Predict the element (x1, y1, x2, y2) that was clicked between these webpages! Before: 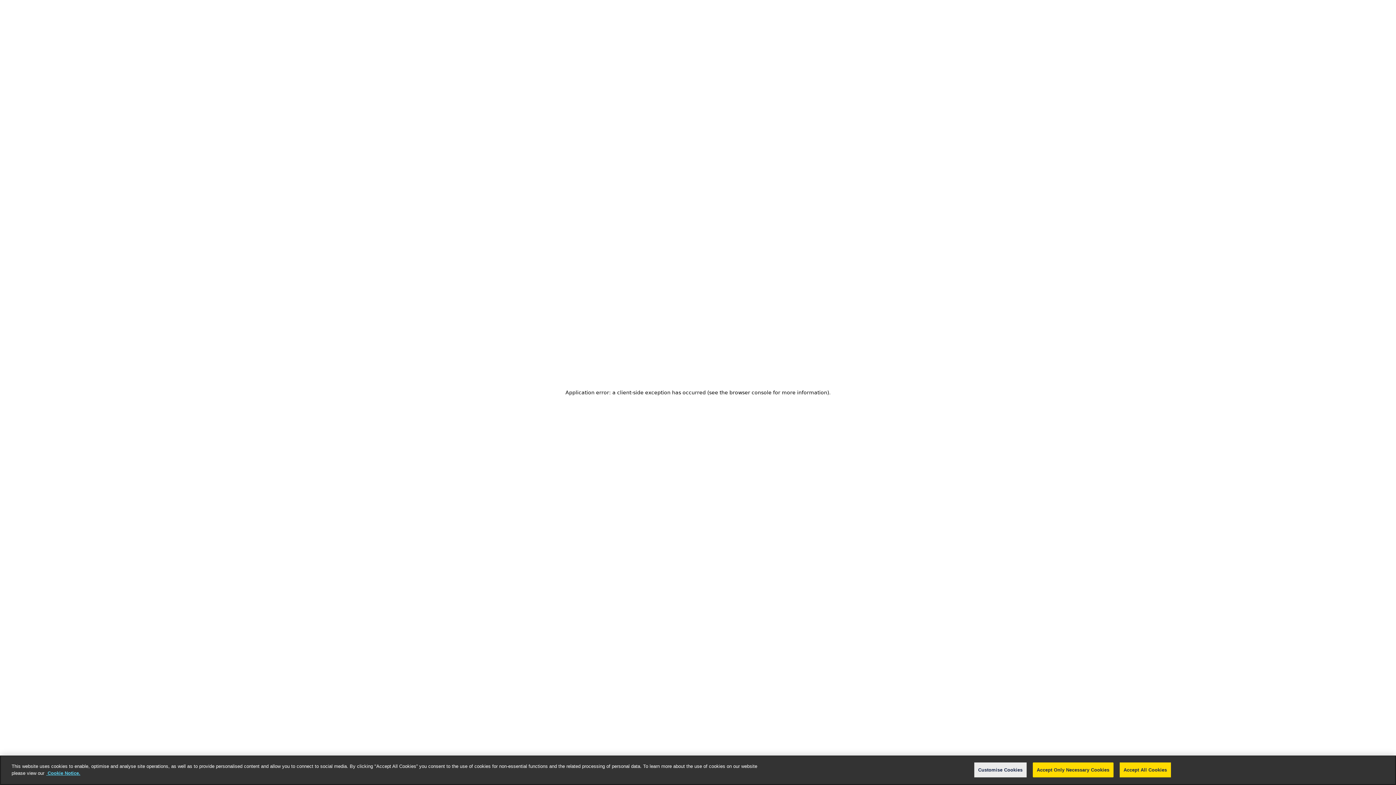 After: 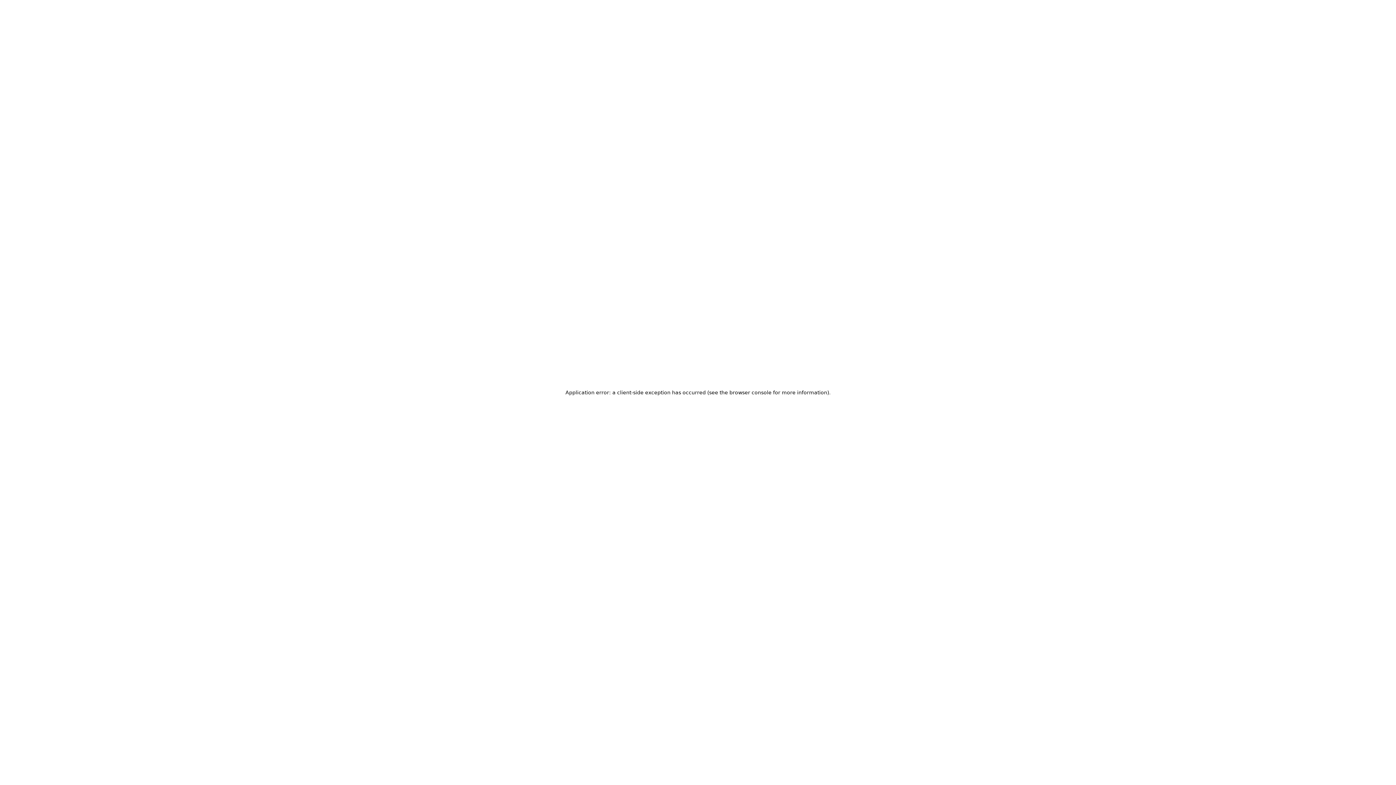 Action: label: Accept Only Necessary Cookies bbox: (1033, 762, 1113, 777)